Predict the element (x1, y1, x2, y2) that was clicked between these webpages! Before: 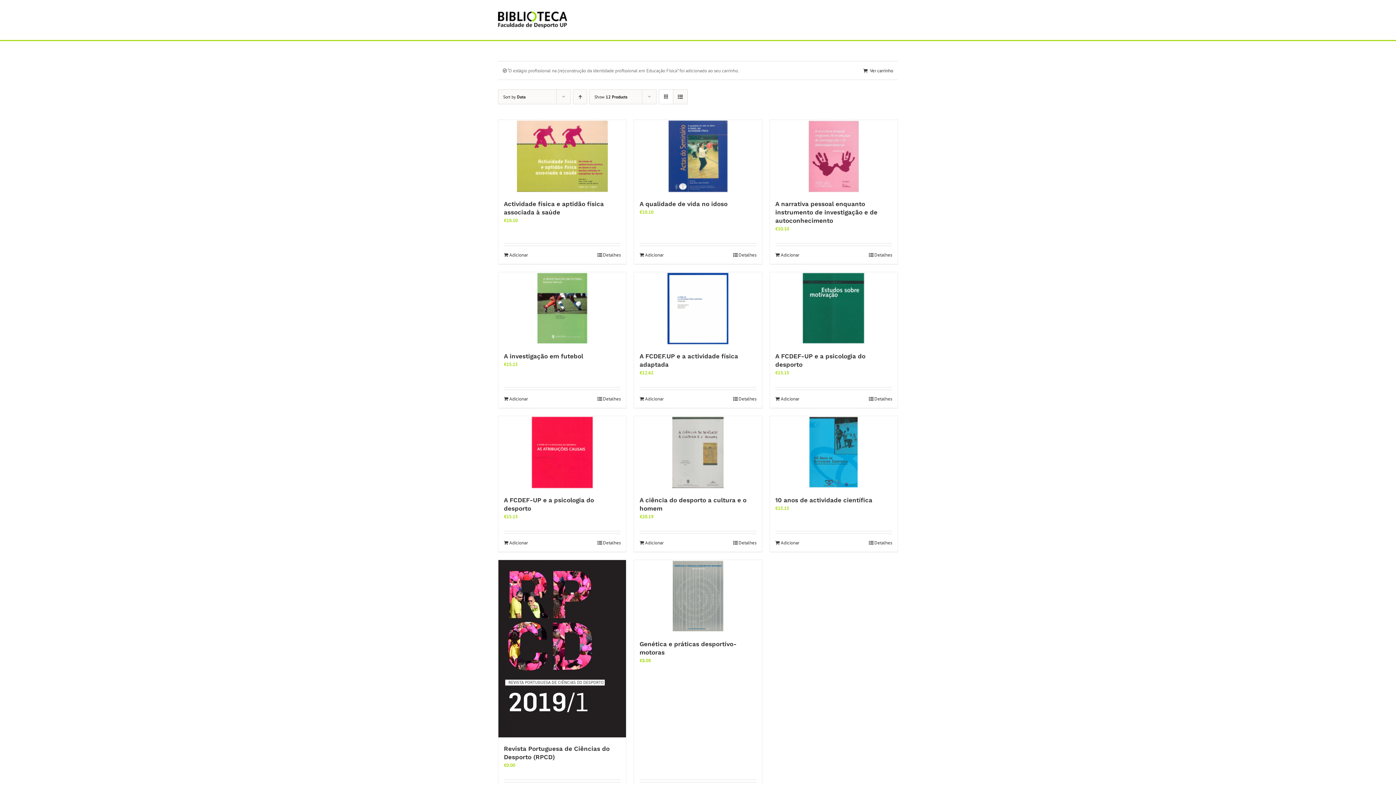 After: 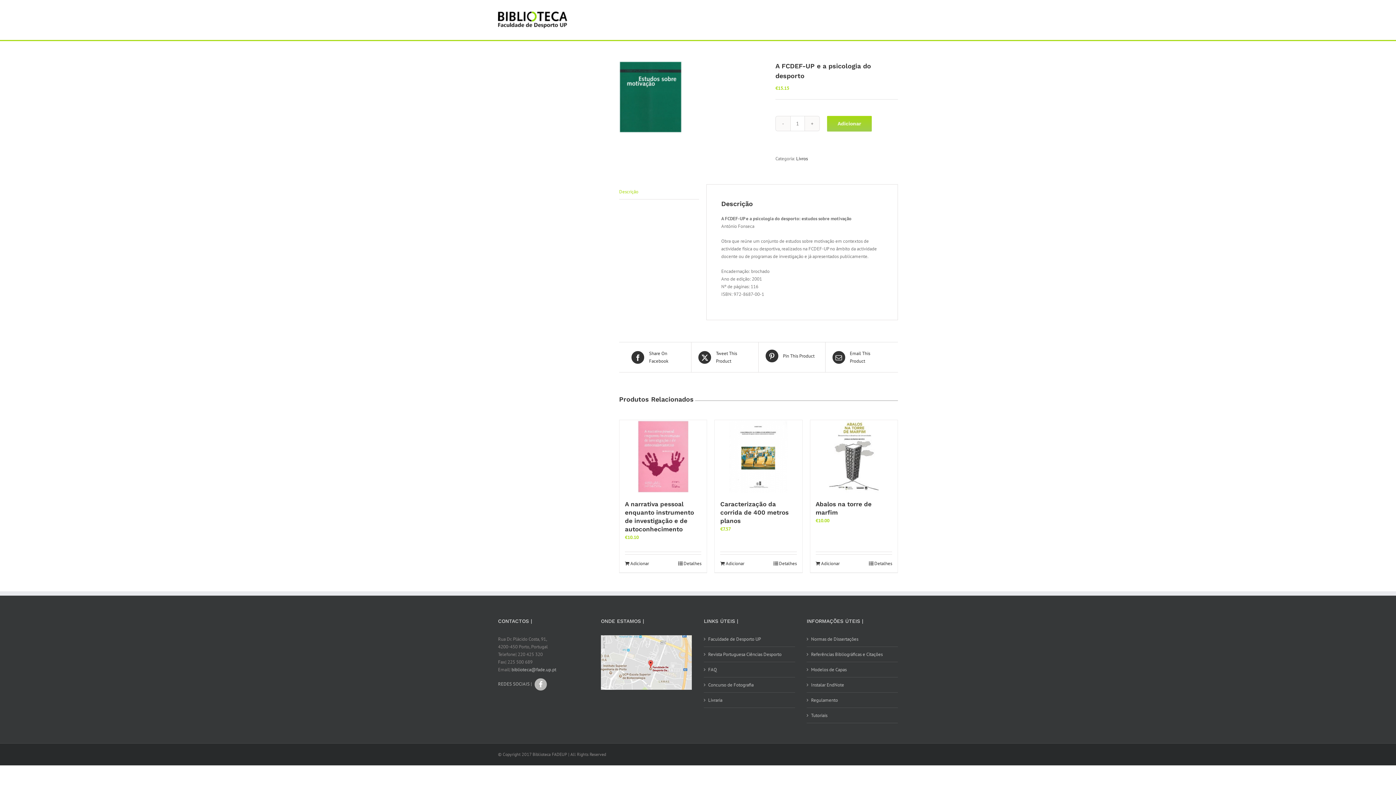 Action: label: Detalhes bbox: (869, 395, 892, 402)